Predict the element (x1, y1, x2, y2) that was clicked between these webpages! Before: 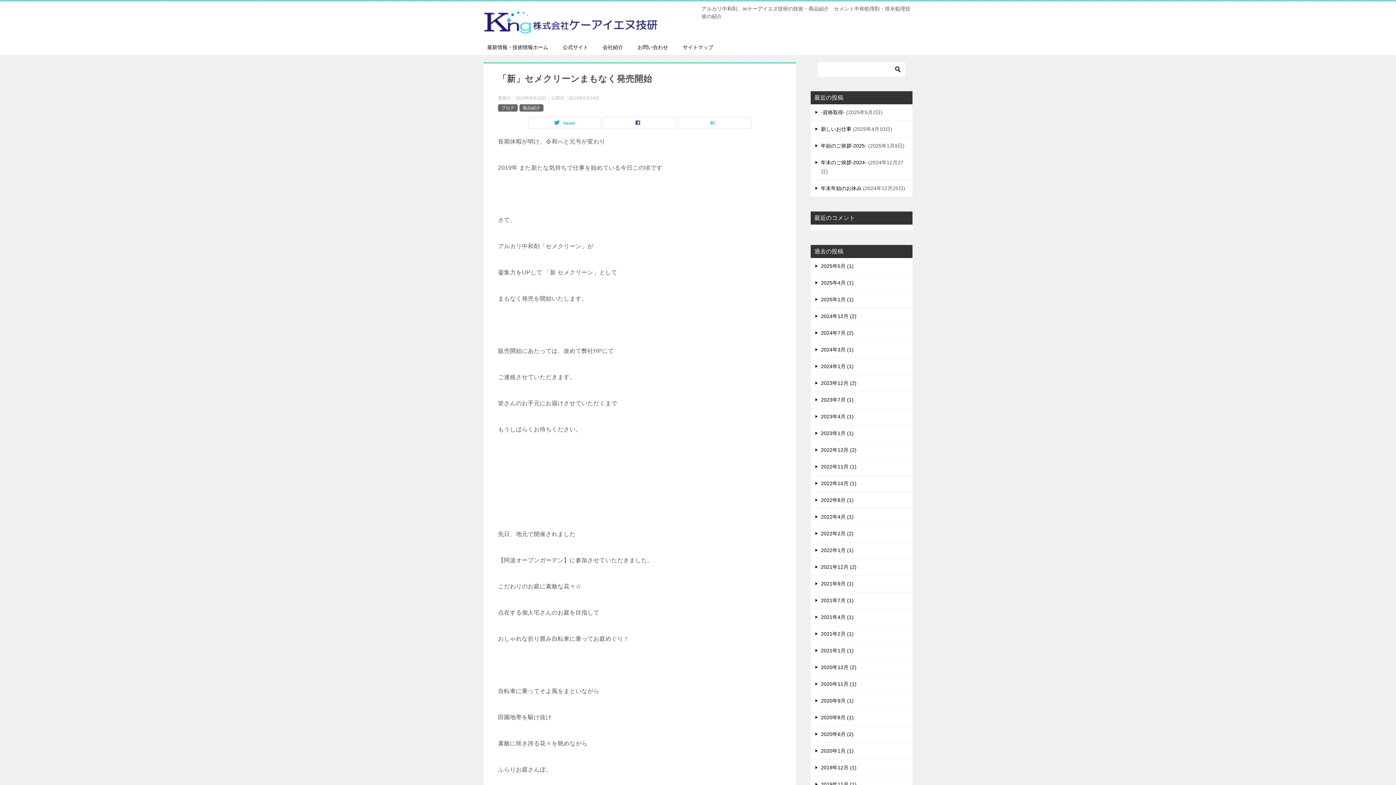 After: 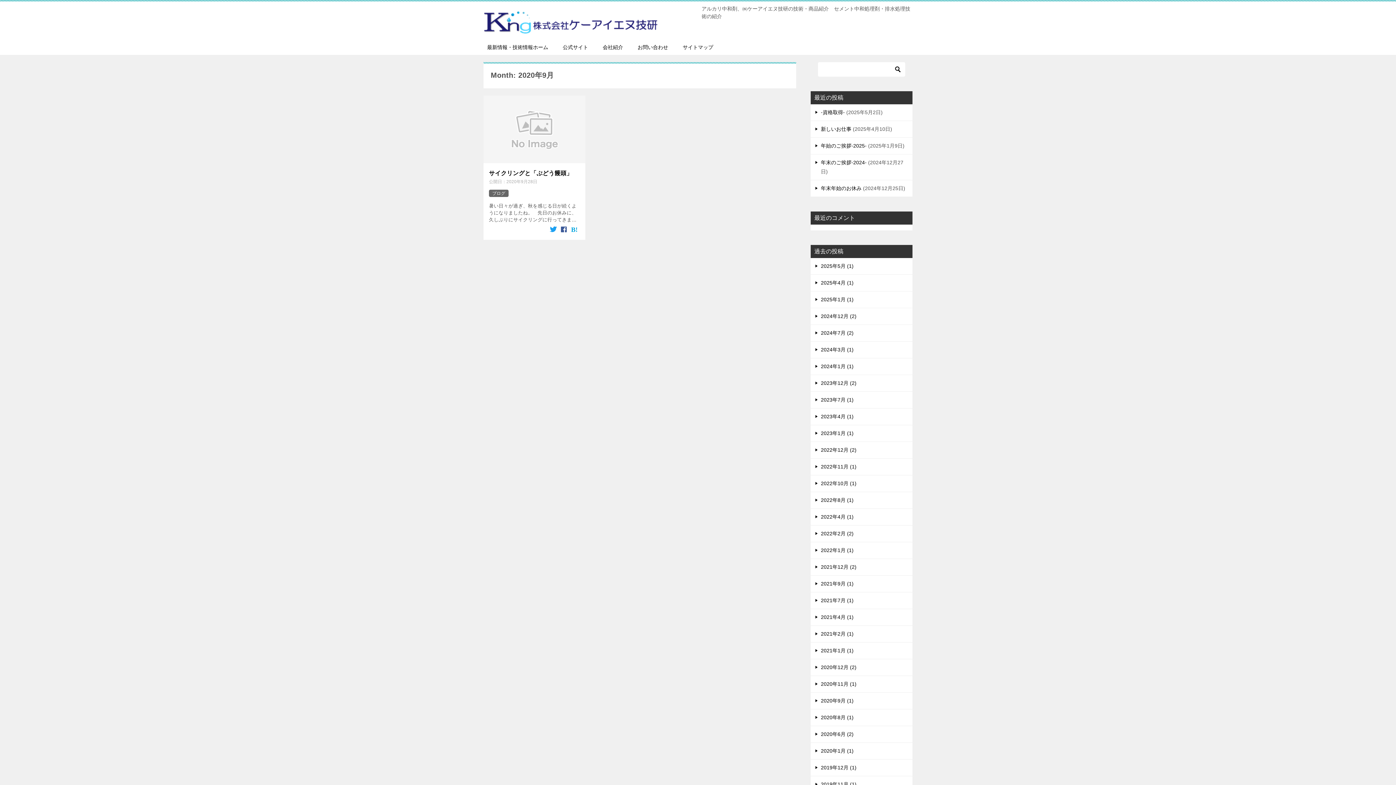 Action: bbox: (810, 693, 912, 709) label: 2020年9月 (1)